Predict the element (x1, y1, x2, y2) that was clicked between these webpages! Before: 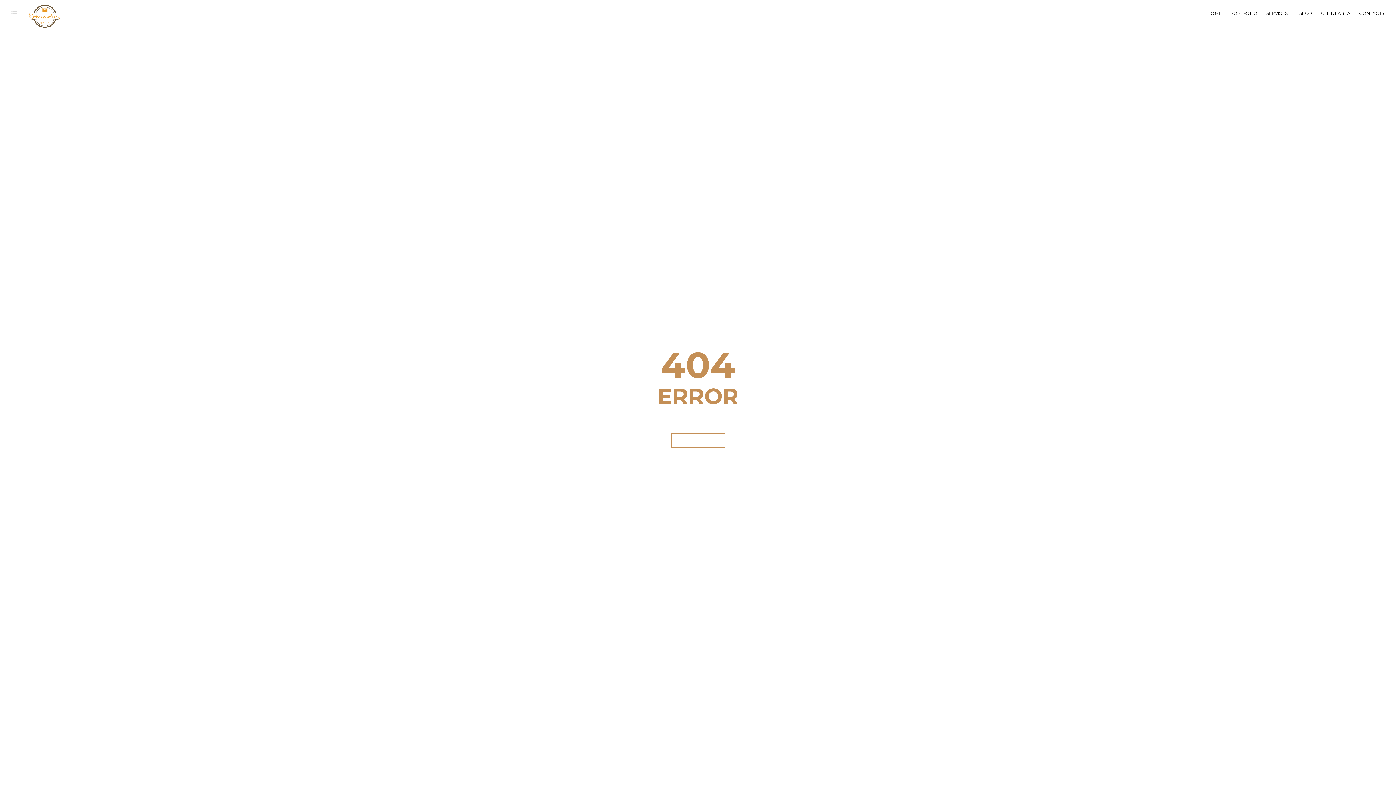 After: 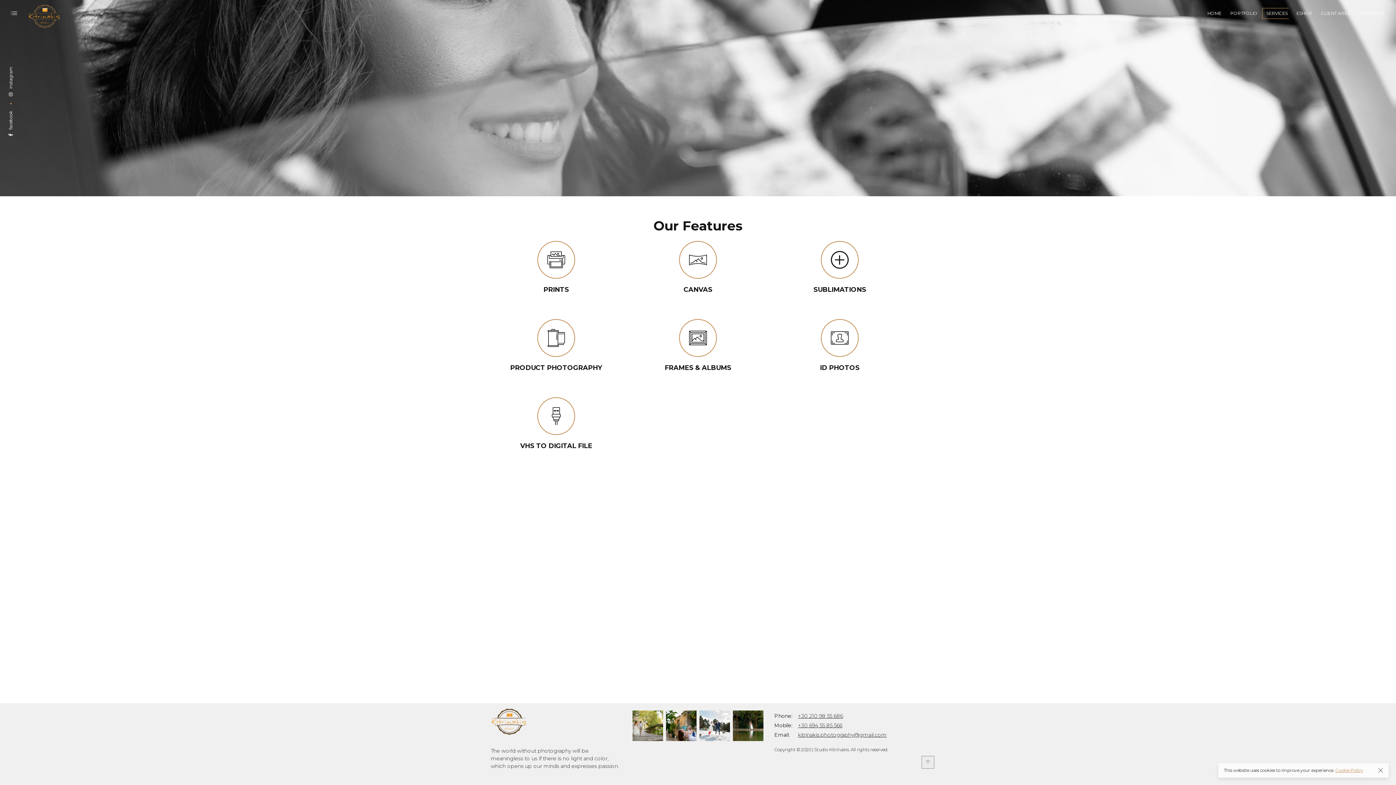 Action: label: SERVICES bbox: (1262, 0, 1289, 27)